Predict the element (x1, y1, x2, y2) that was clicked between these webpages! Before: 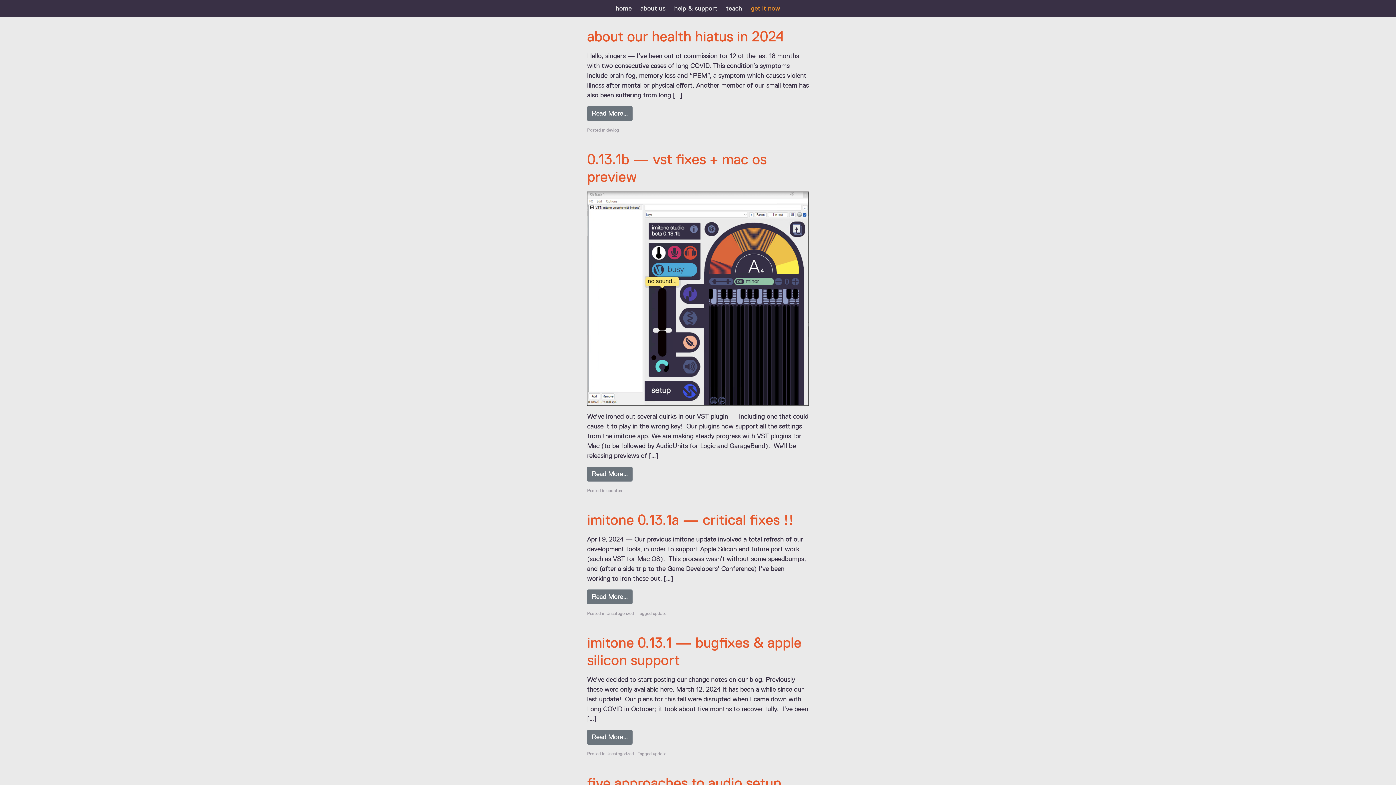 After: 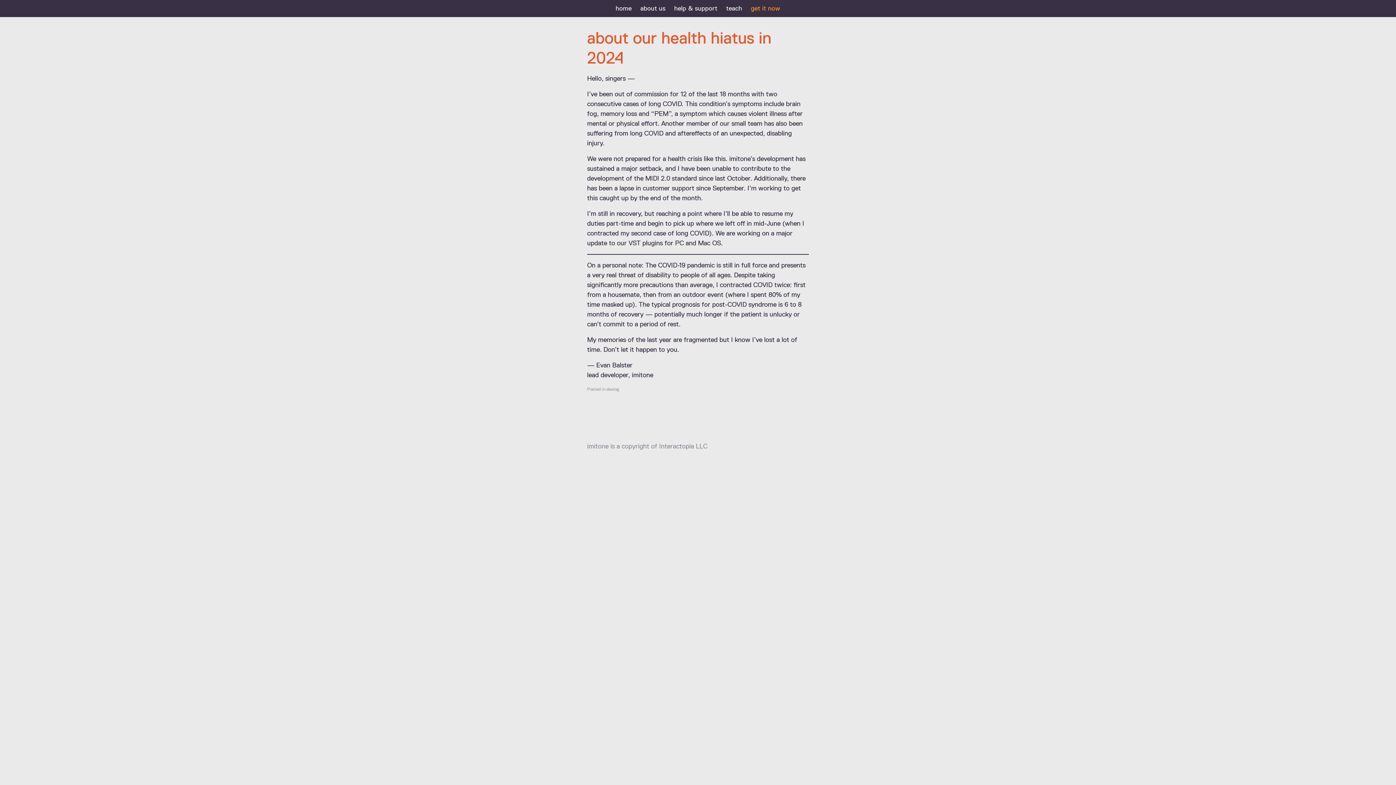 Action: bbox: (587, 28, 784, 45) label: about our health hiatus in 2024